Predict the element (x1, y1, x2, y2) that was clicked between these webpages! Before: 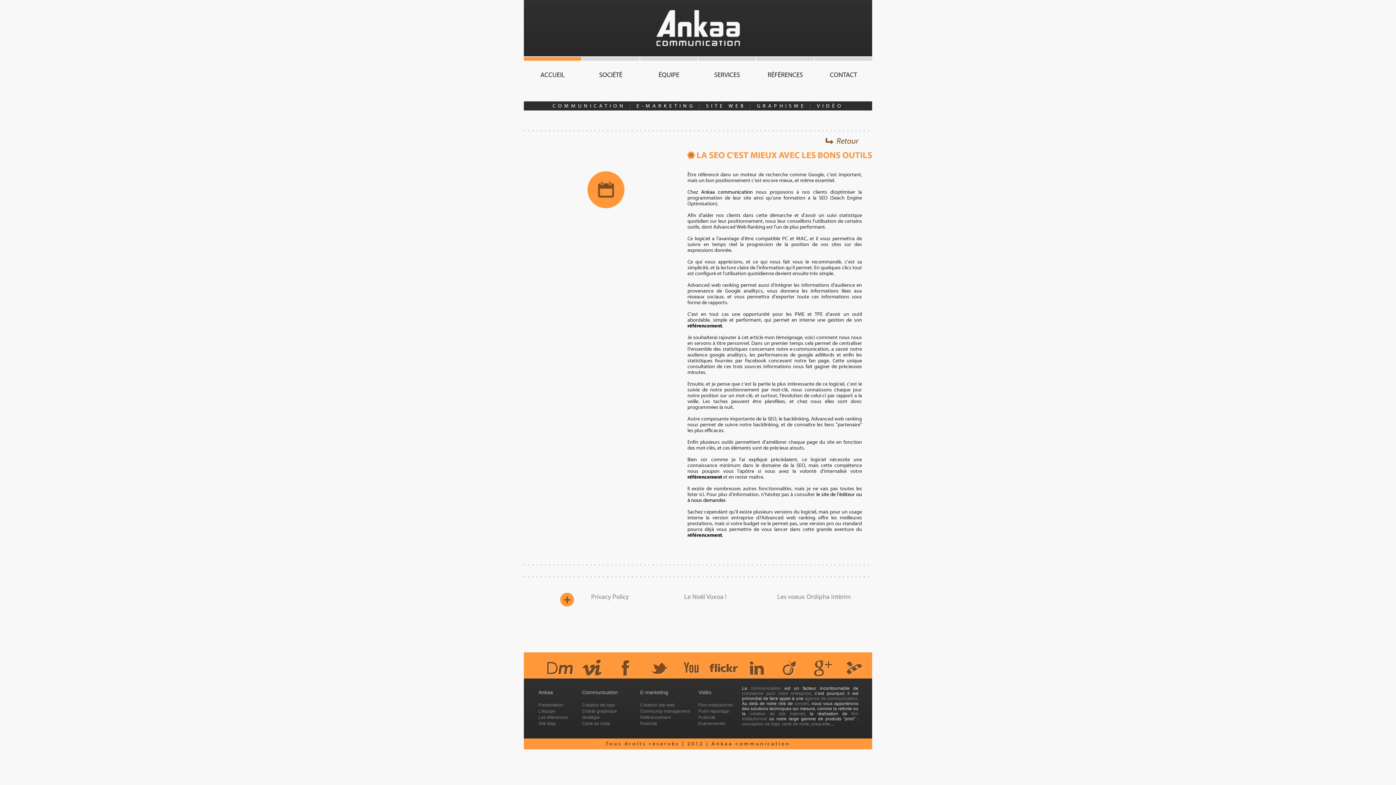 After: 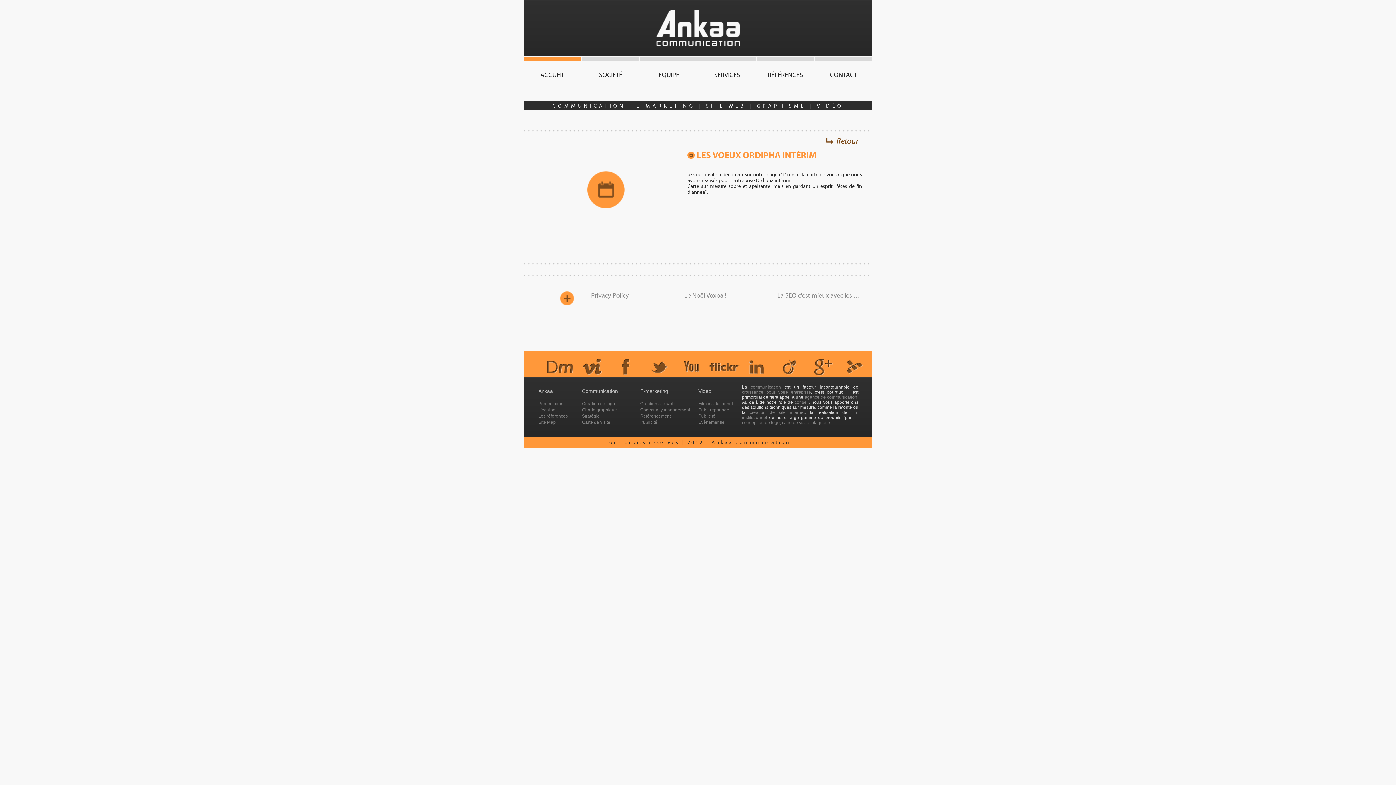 Action: label: Les voeux Ordipha intérim bbox: (777, 593, 861, 601)